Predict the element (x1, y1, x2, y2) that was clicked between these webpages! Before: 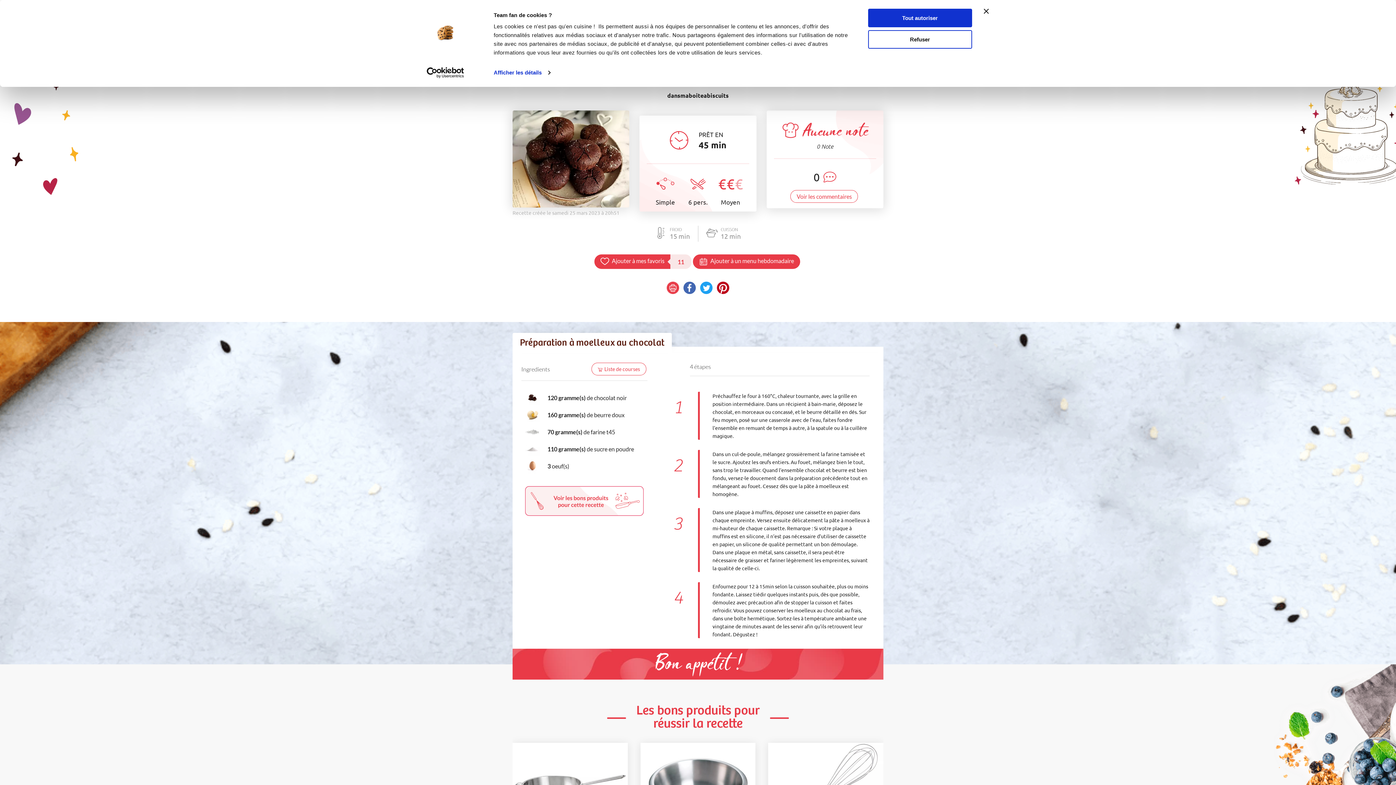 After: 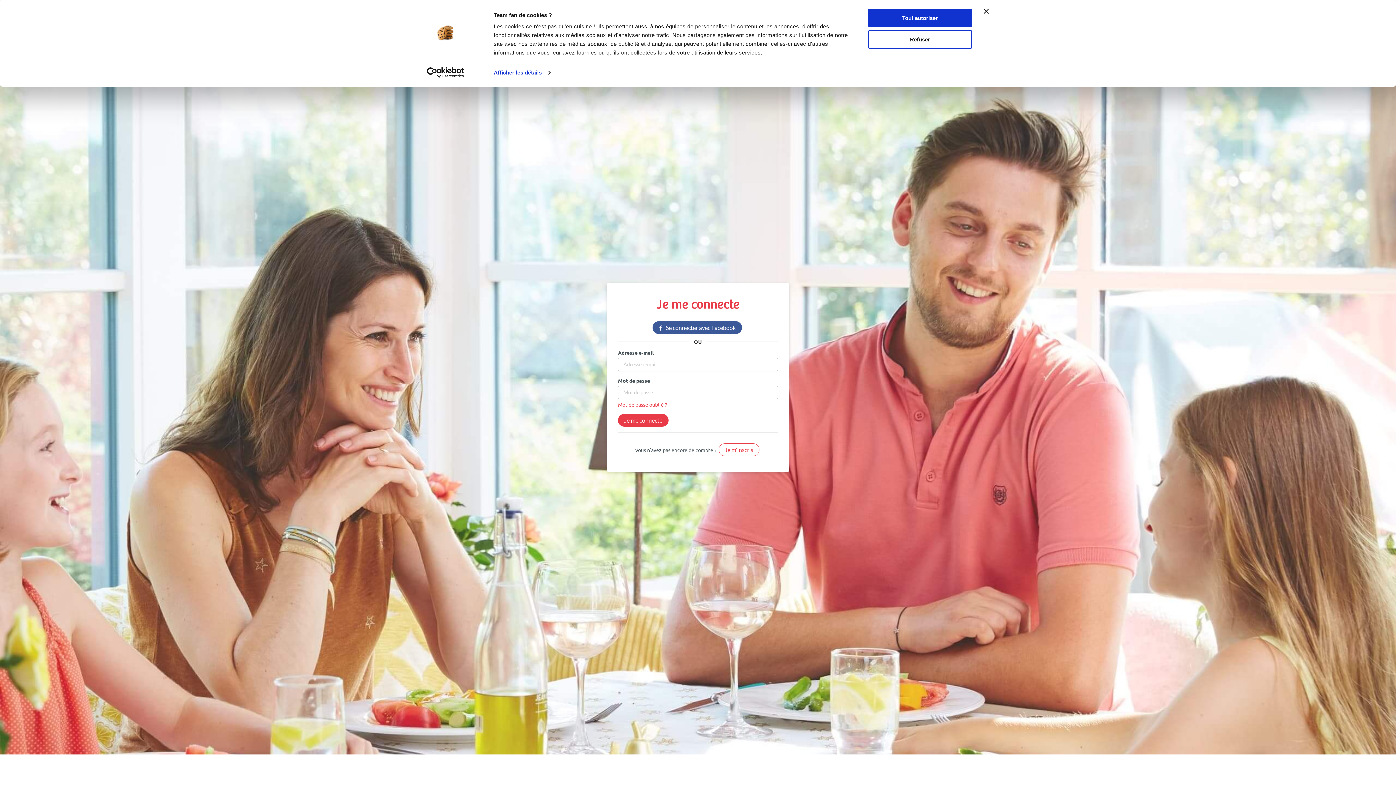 Action: label: Ajouter à un menu hebdomadaire bbox: (693, 254, 800, 269)